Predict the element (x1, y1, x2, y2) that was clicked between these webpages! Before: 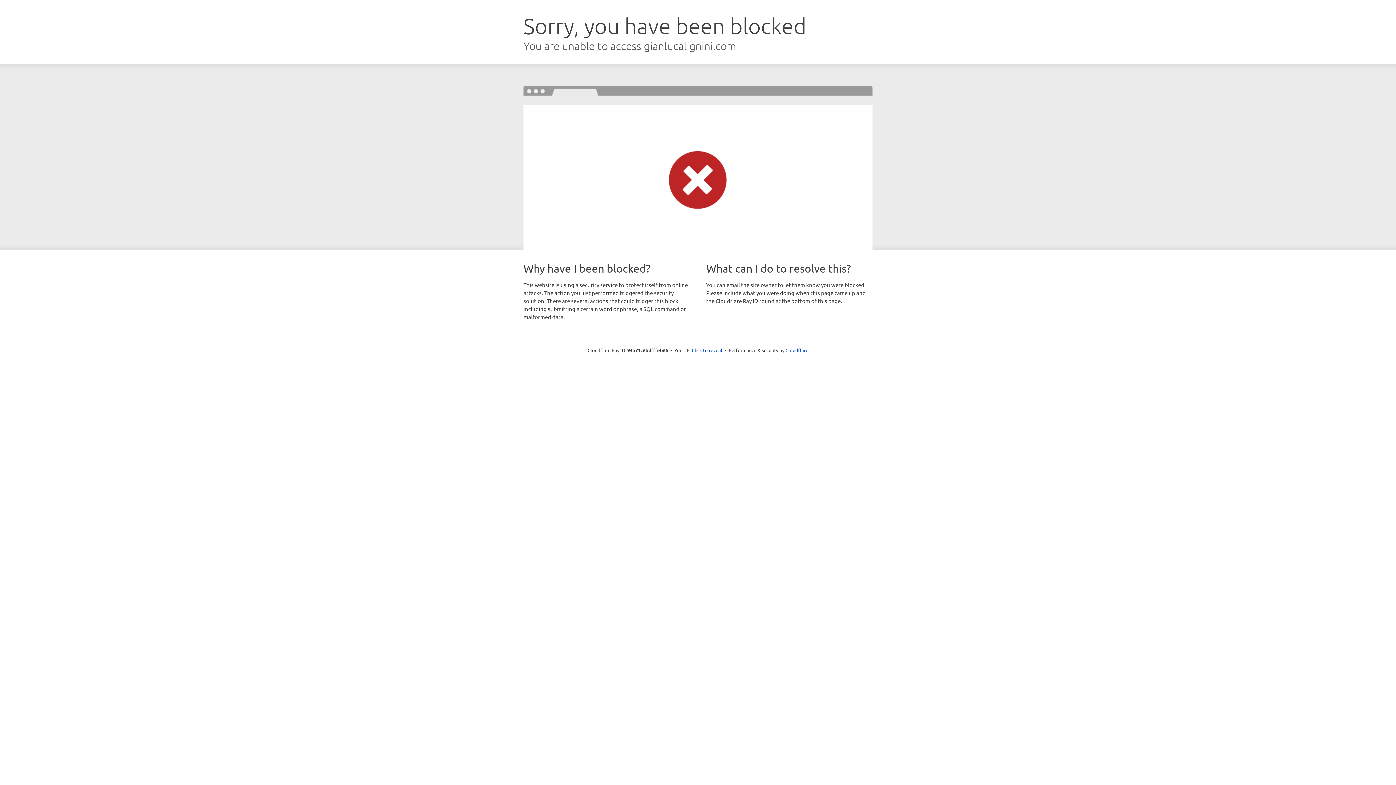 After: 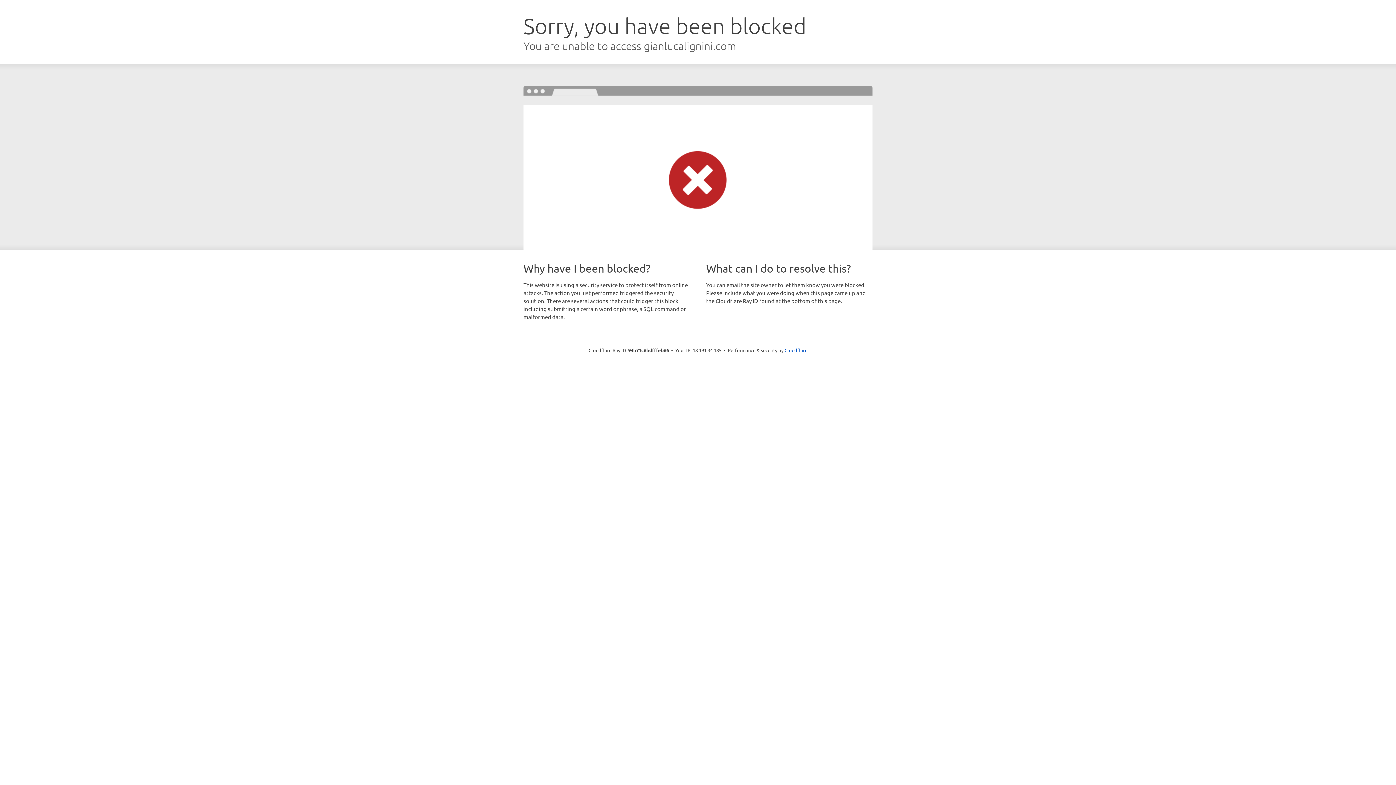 Action: label: Click to reveal bbox: (692, 346, 722, 353)